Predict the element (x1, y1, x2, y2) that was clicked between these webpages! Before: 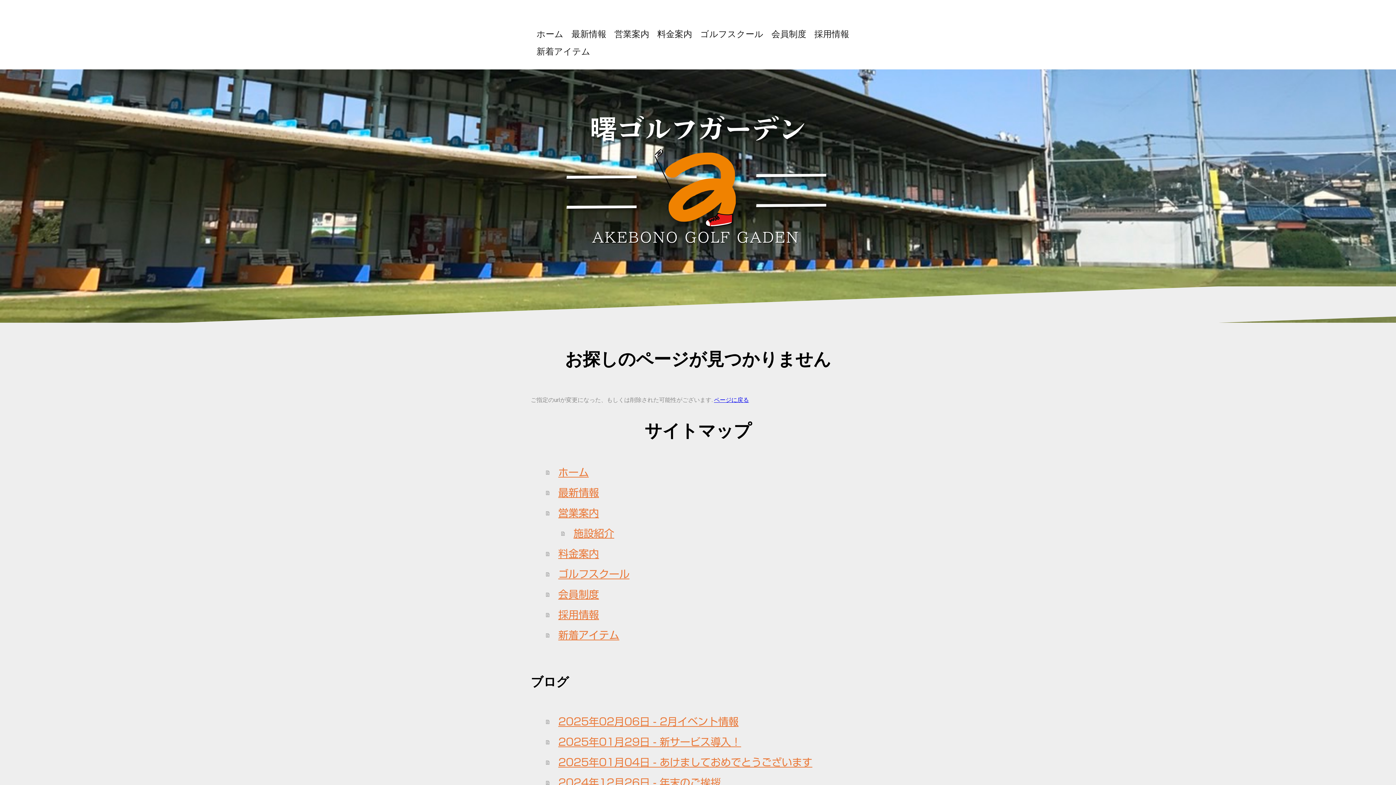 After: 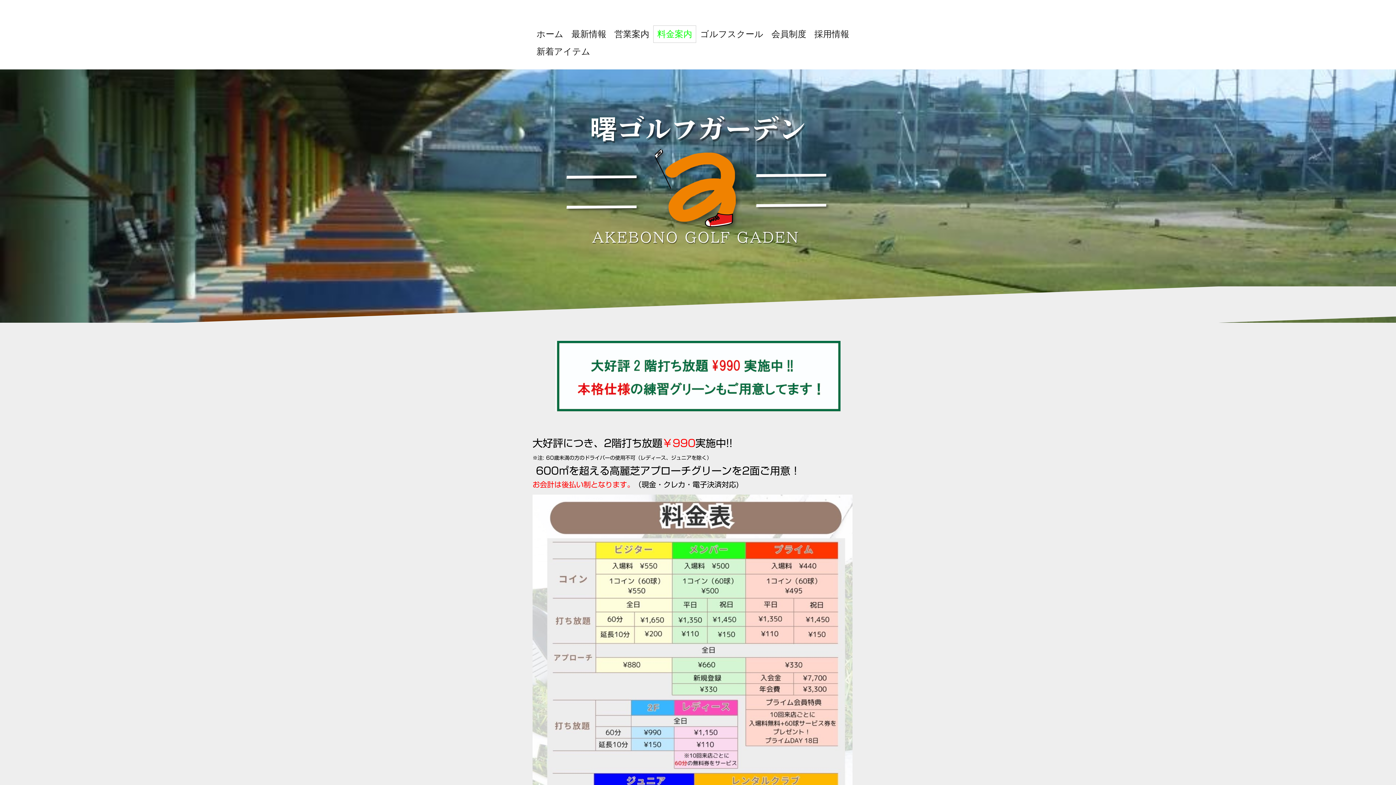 Action: label: 料金案内 bbox: (546, 543, 865, 564)